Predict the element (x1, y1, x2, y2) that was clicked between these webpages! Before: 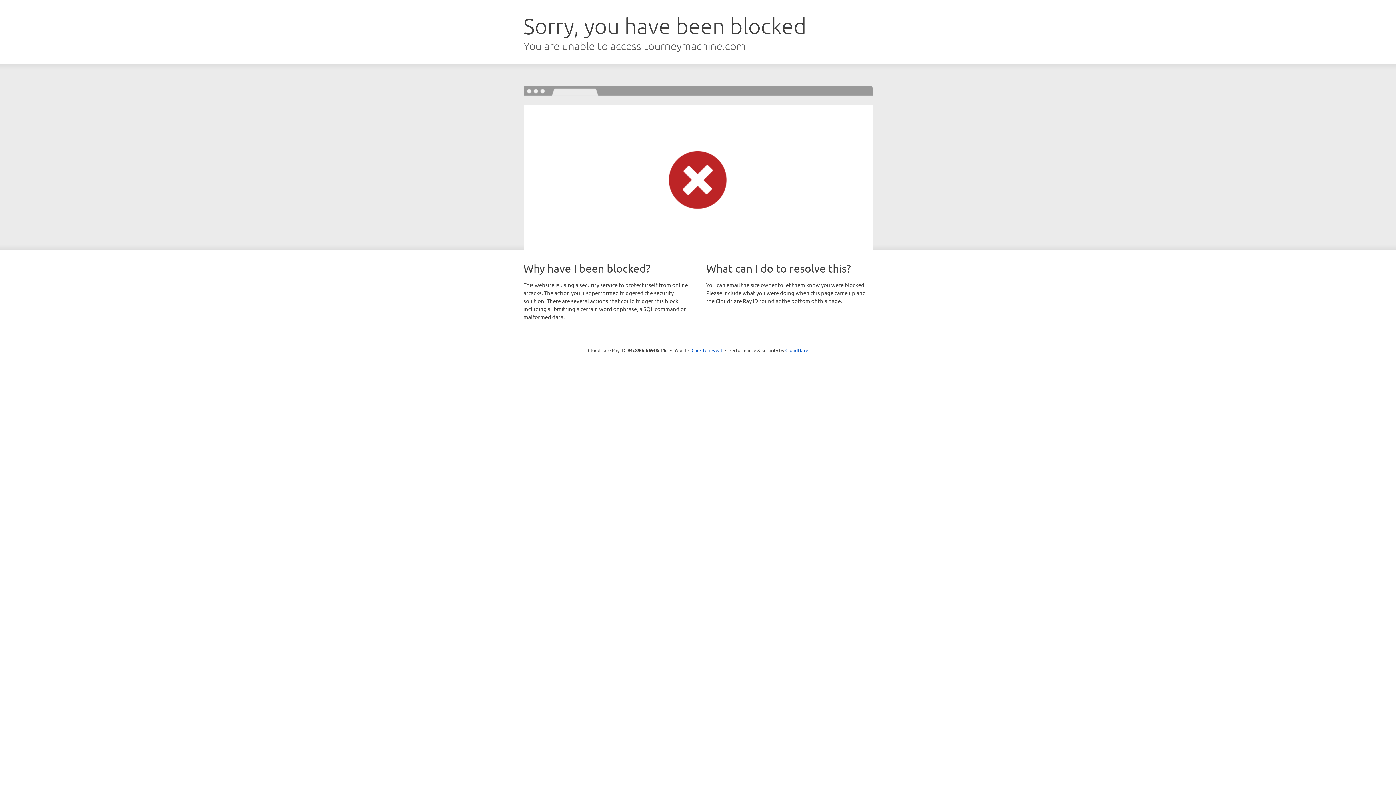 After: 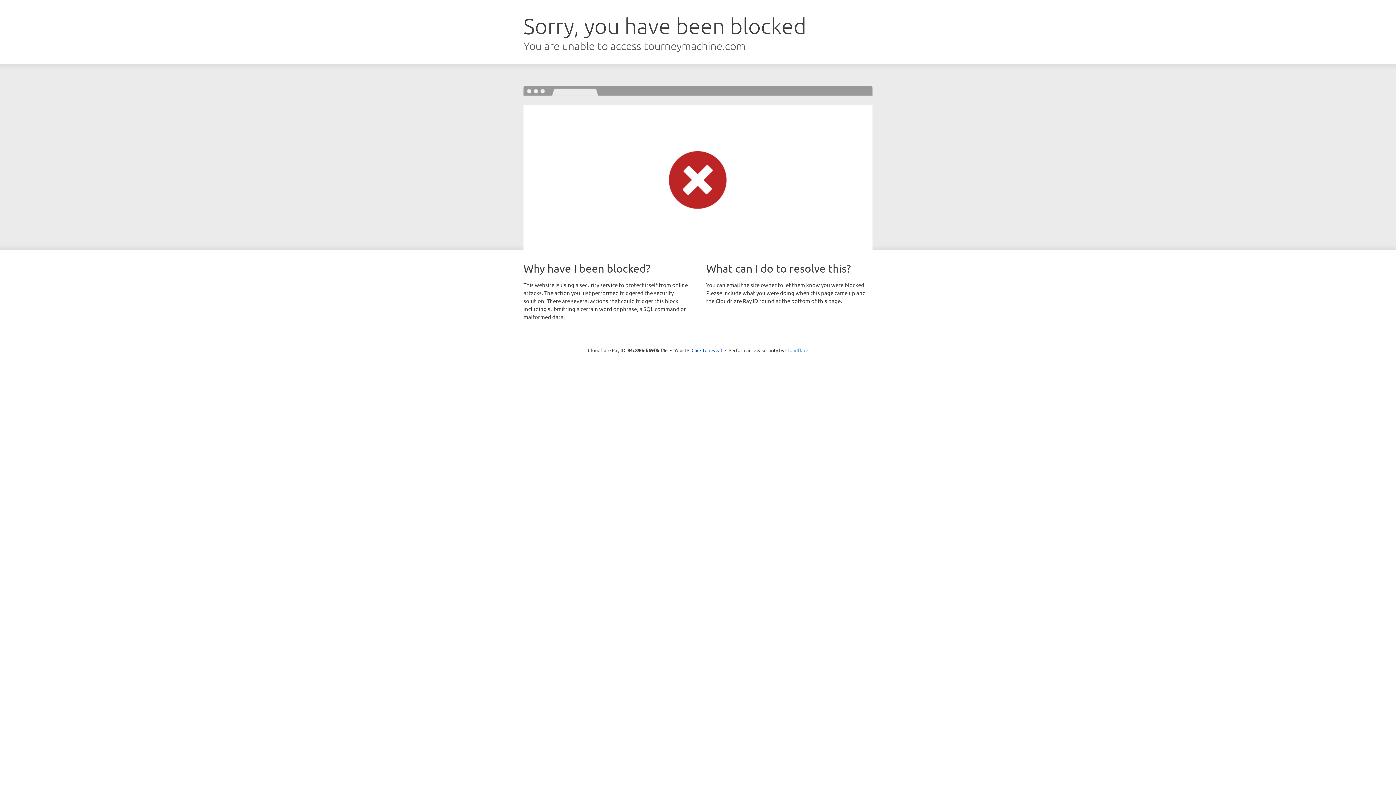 Action: label: Cloudflare bbox: (785, 347, 808, 353)